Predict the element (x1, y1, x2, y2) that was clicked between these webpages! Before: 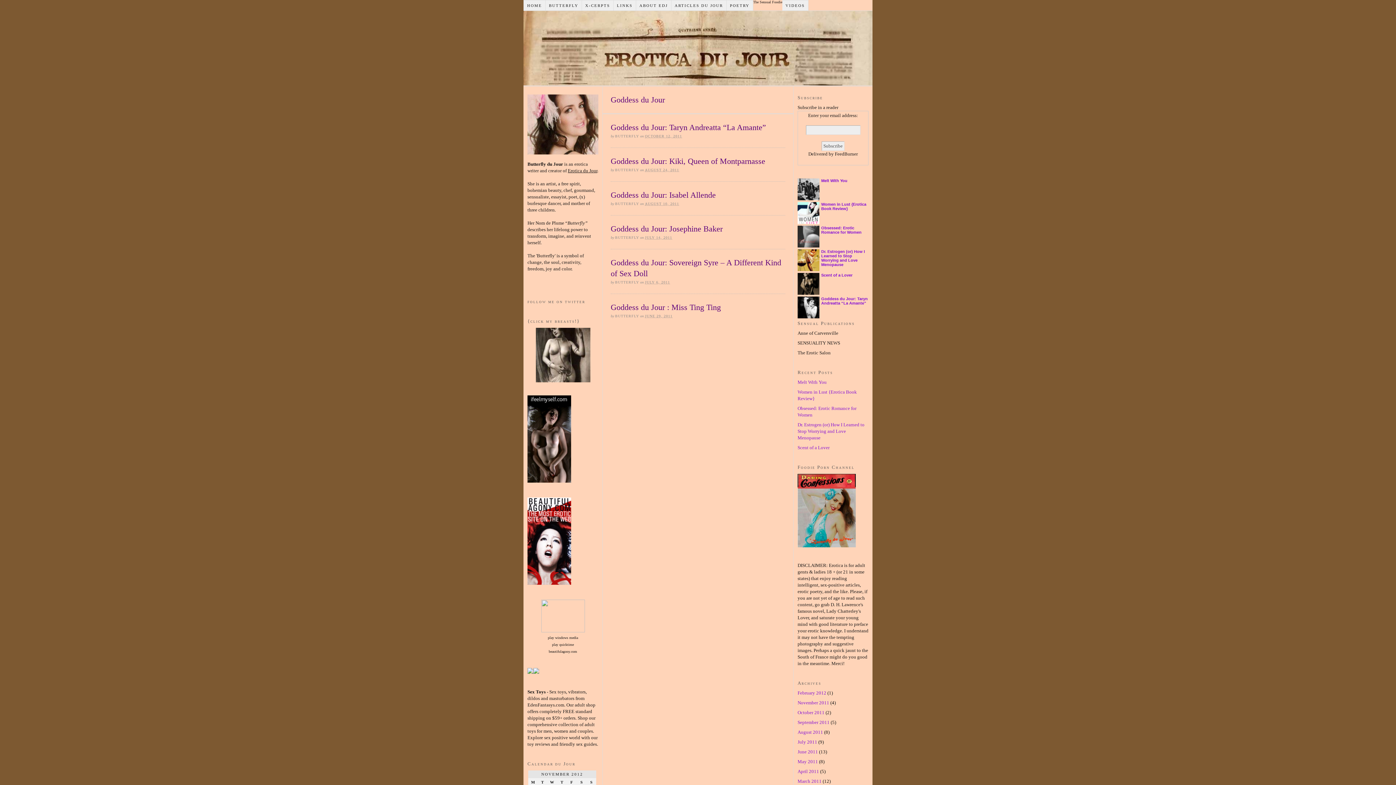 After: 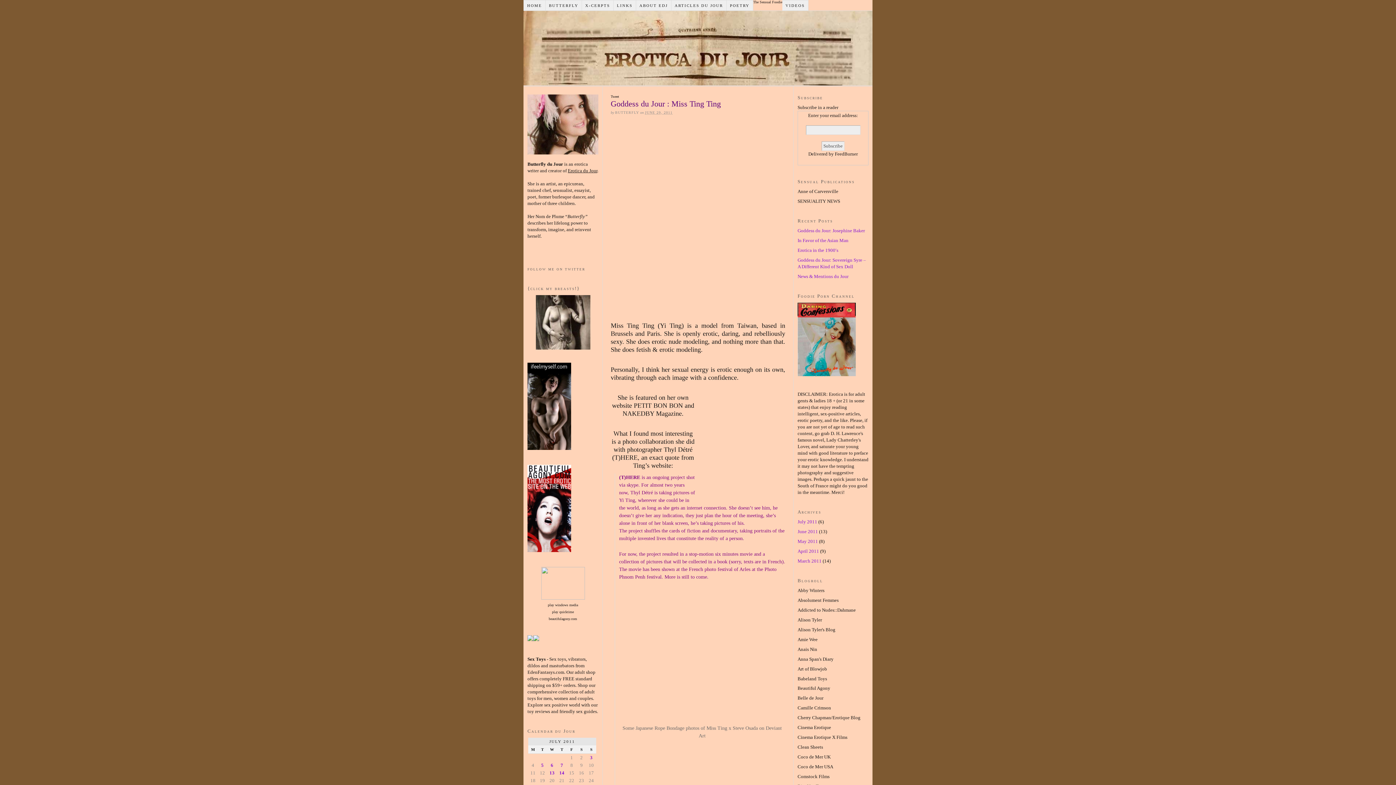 Action: label: Goddess du Jour : Miss Ting Ting bbox: (610, 302, 721, 311)